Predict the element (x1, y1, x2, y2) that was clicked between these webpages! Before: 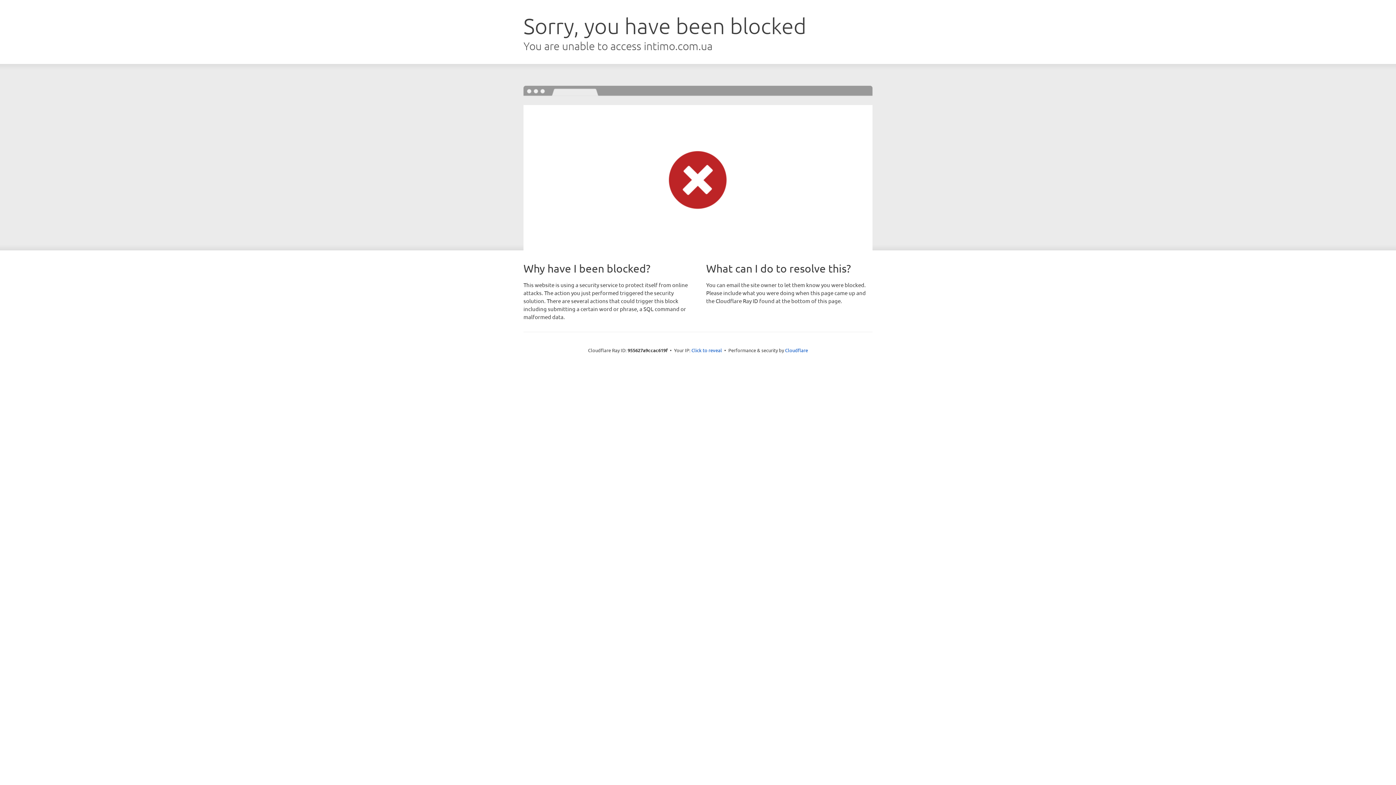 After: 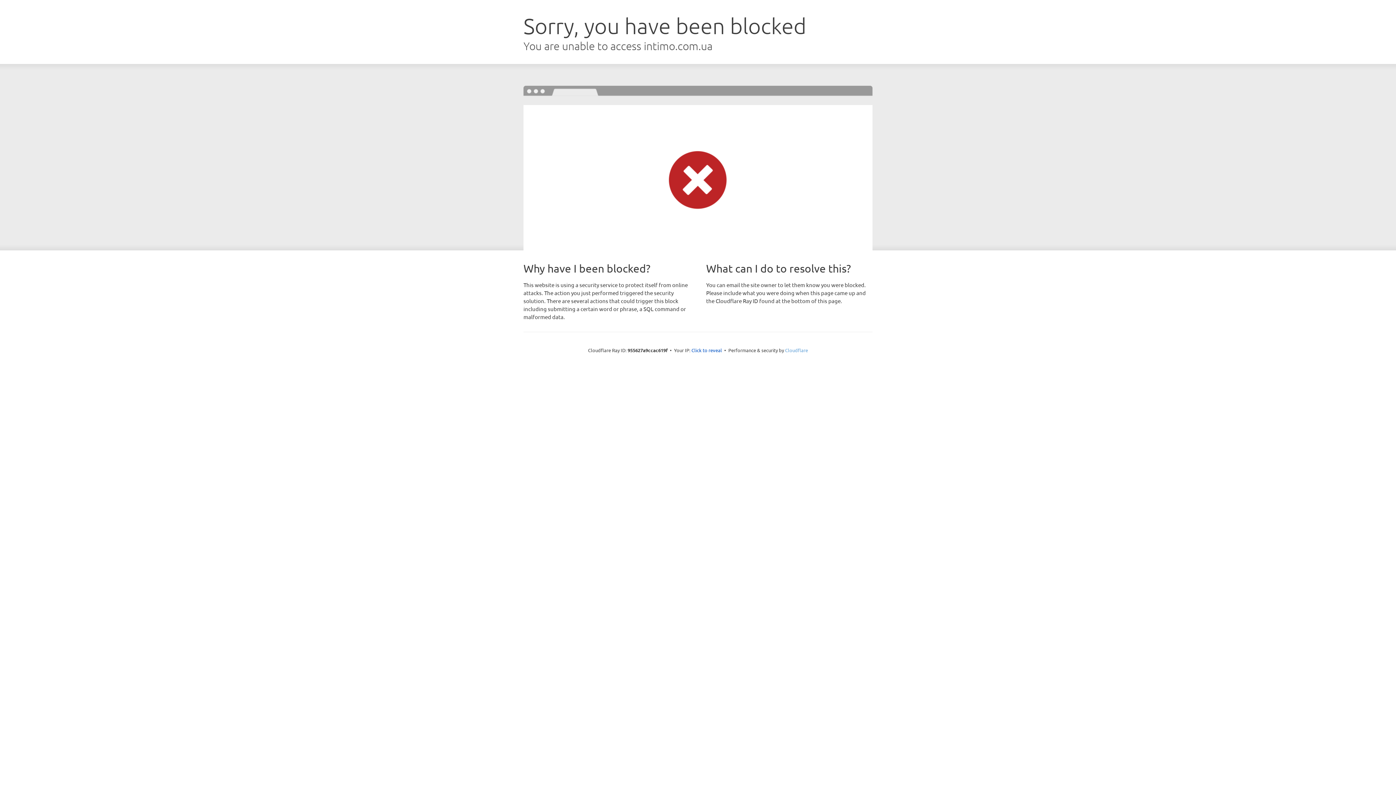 Action: label: Cloudflare bbox: (785, 347, 808, 353)